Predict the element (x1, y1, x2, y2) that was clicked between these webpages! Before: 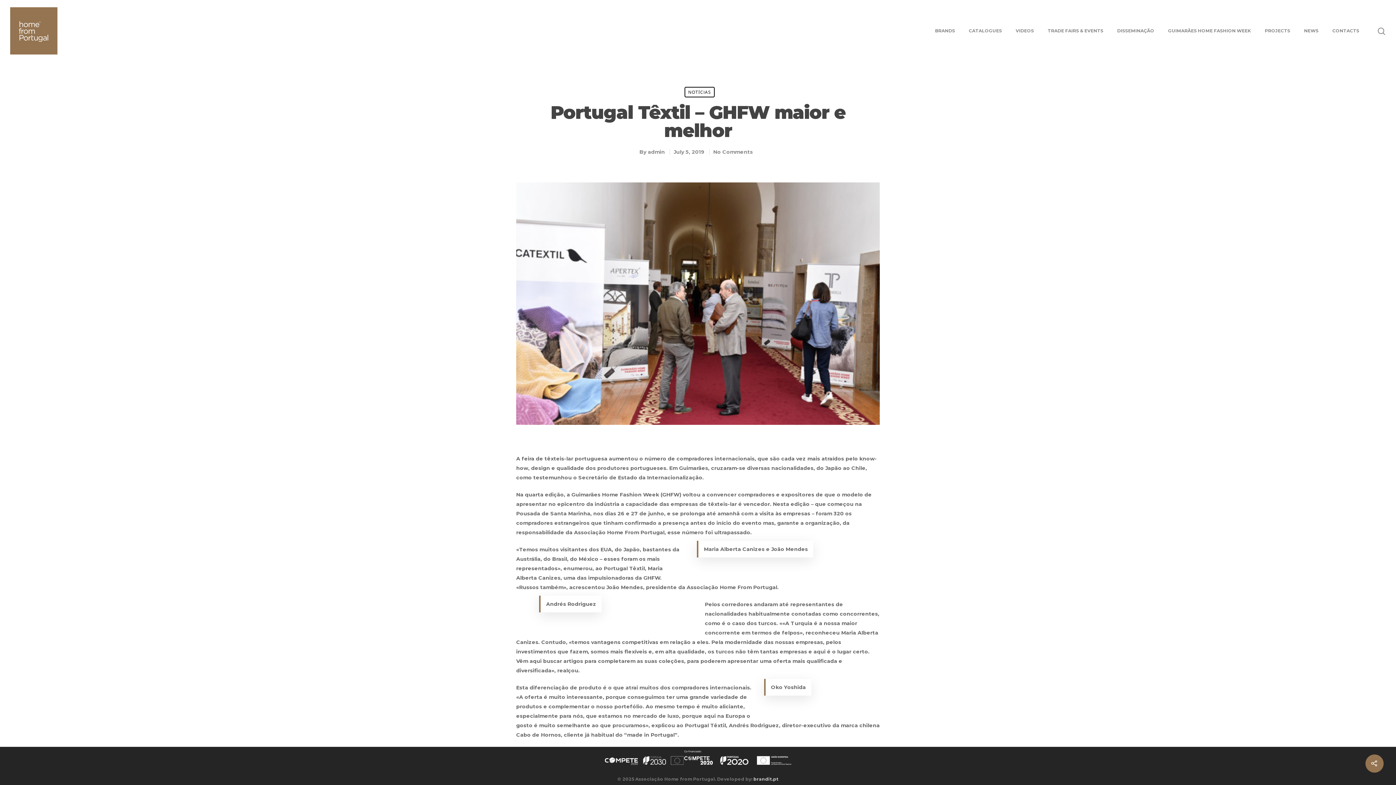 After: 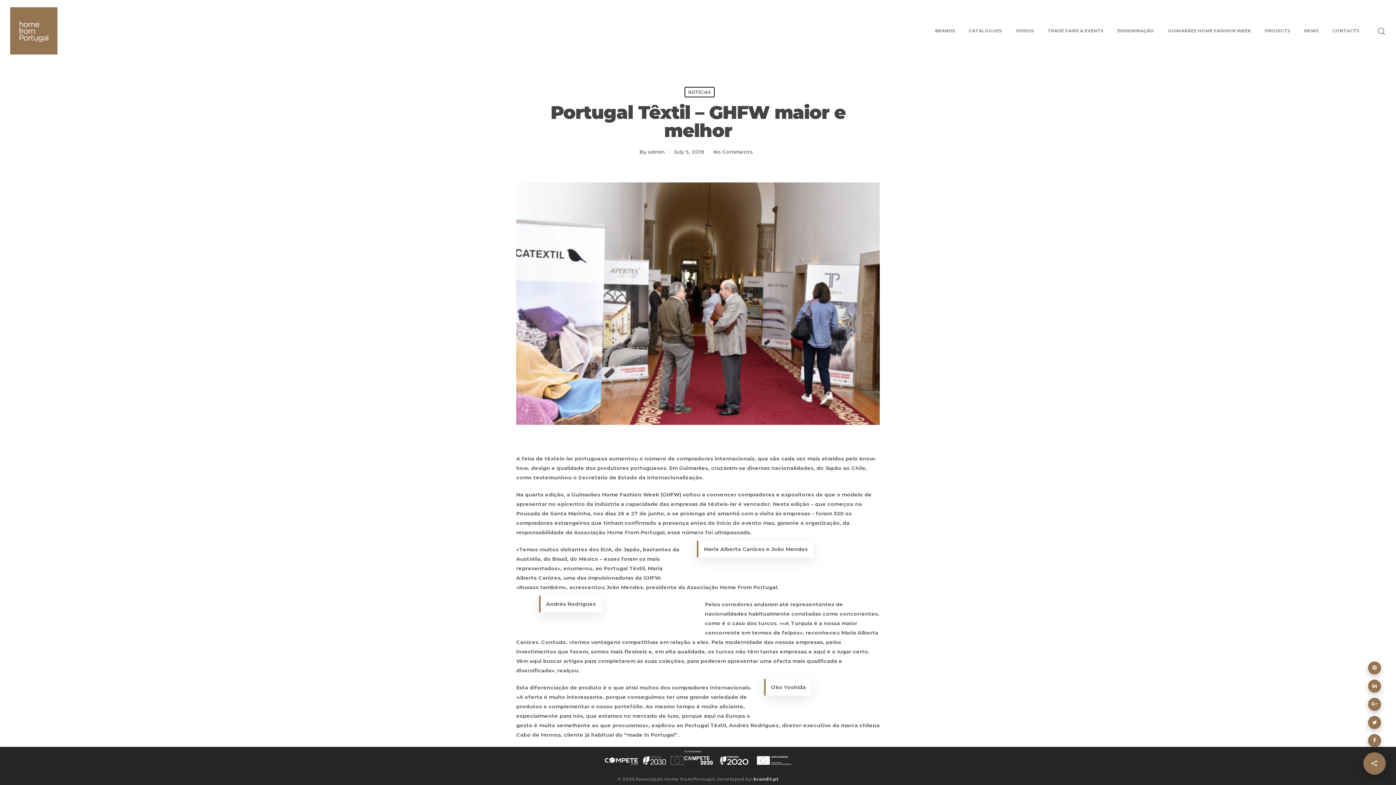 Action: bbox: (1365, 754, 1384, 773)